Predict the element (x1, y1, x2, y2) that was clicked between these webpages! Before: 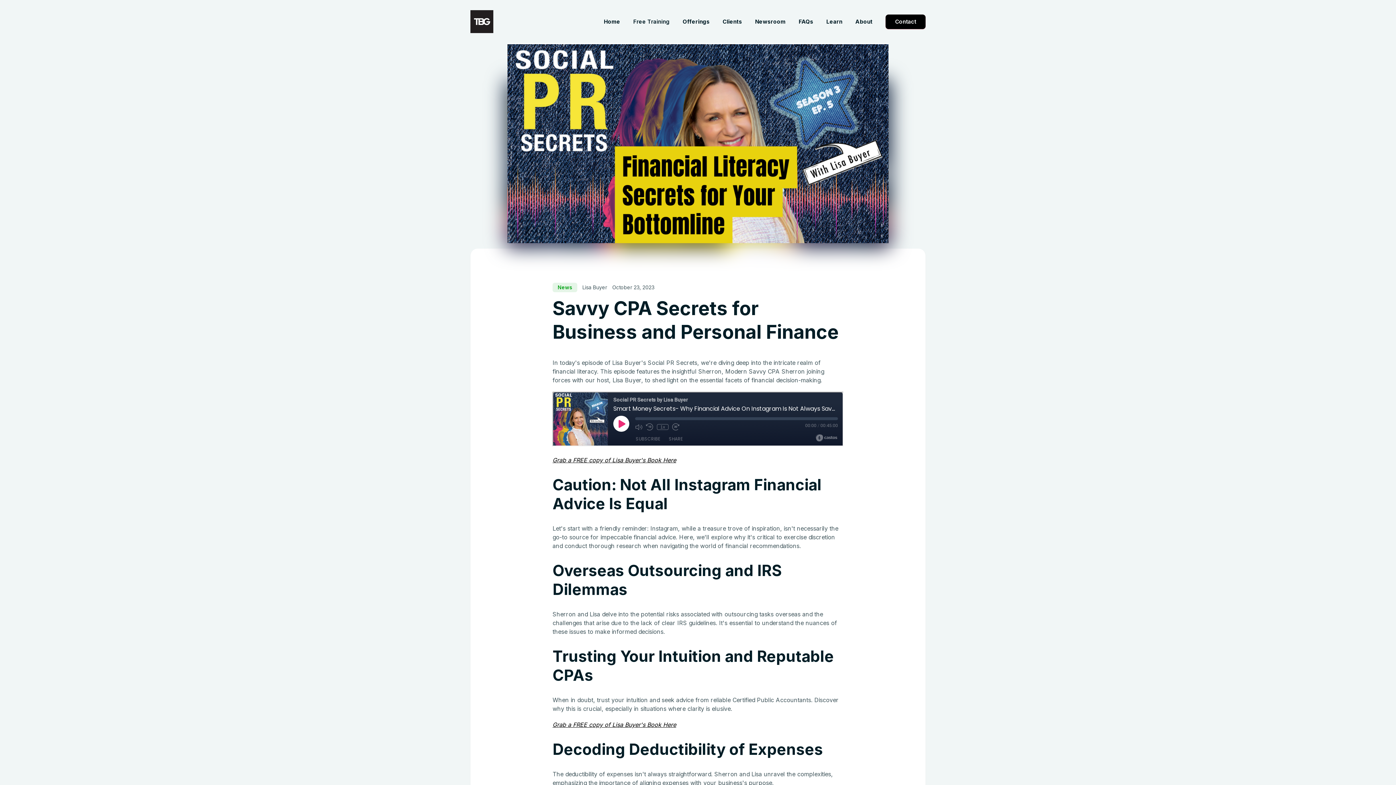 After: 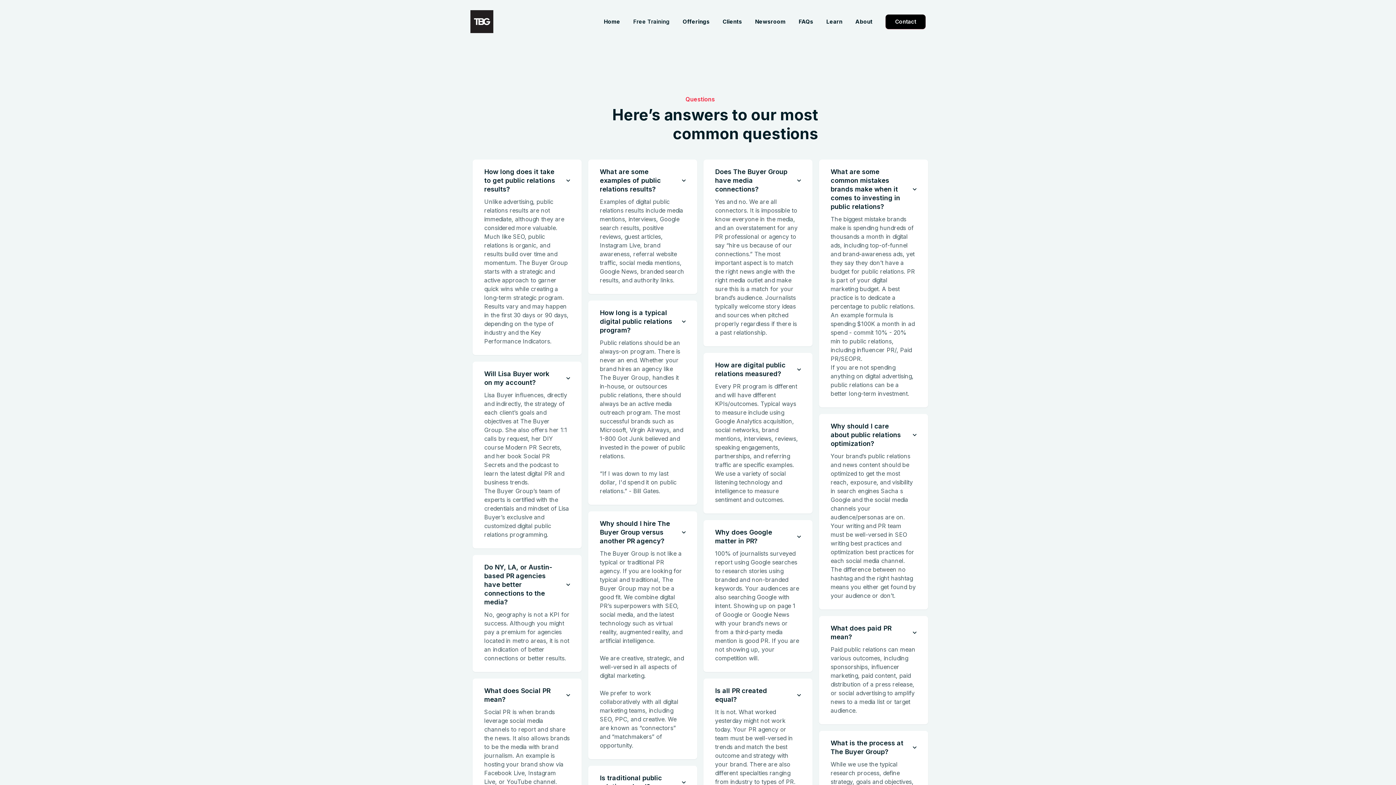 Action: label: FAQs bbox: (792, 14, 820, 28)